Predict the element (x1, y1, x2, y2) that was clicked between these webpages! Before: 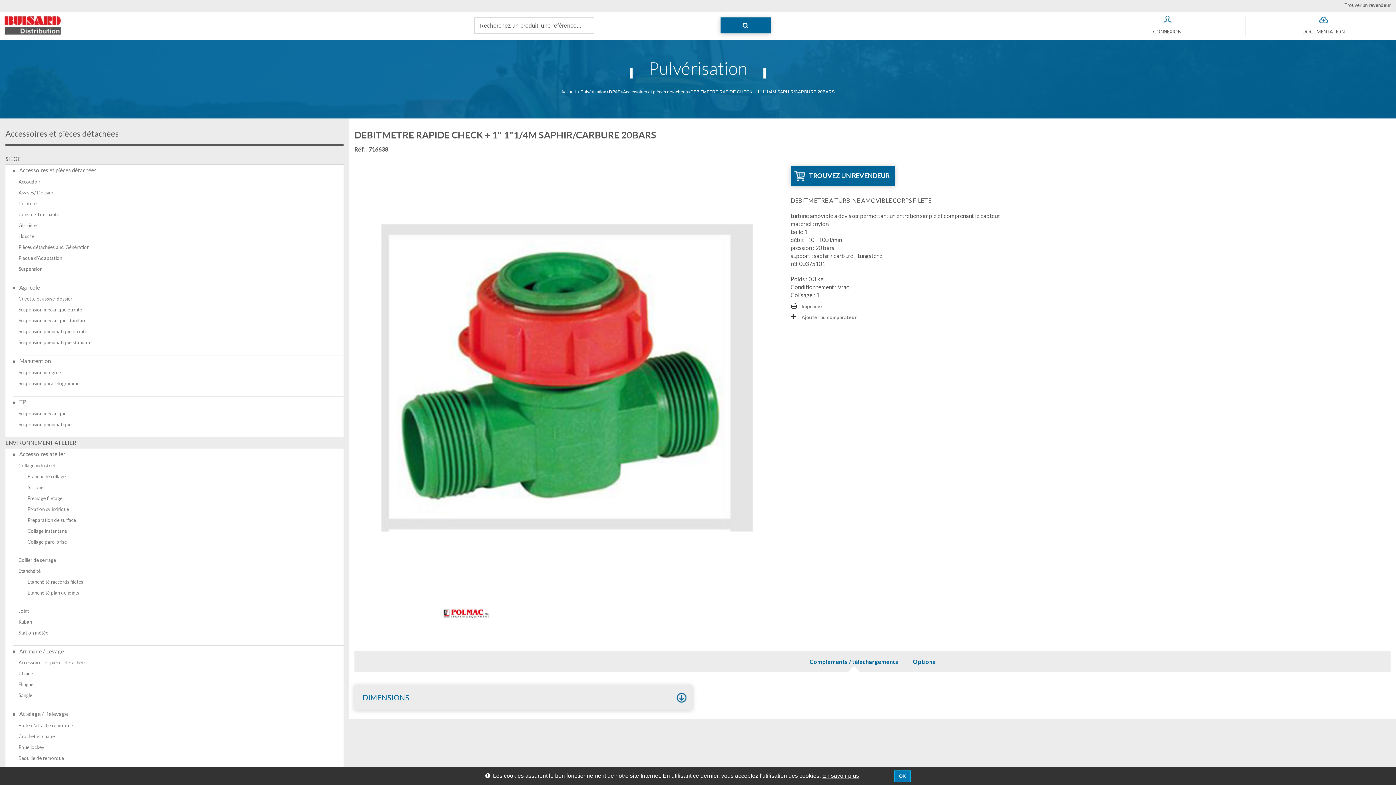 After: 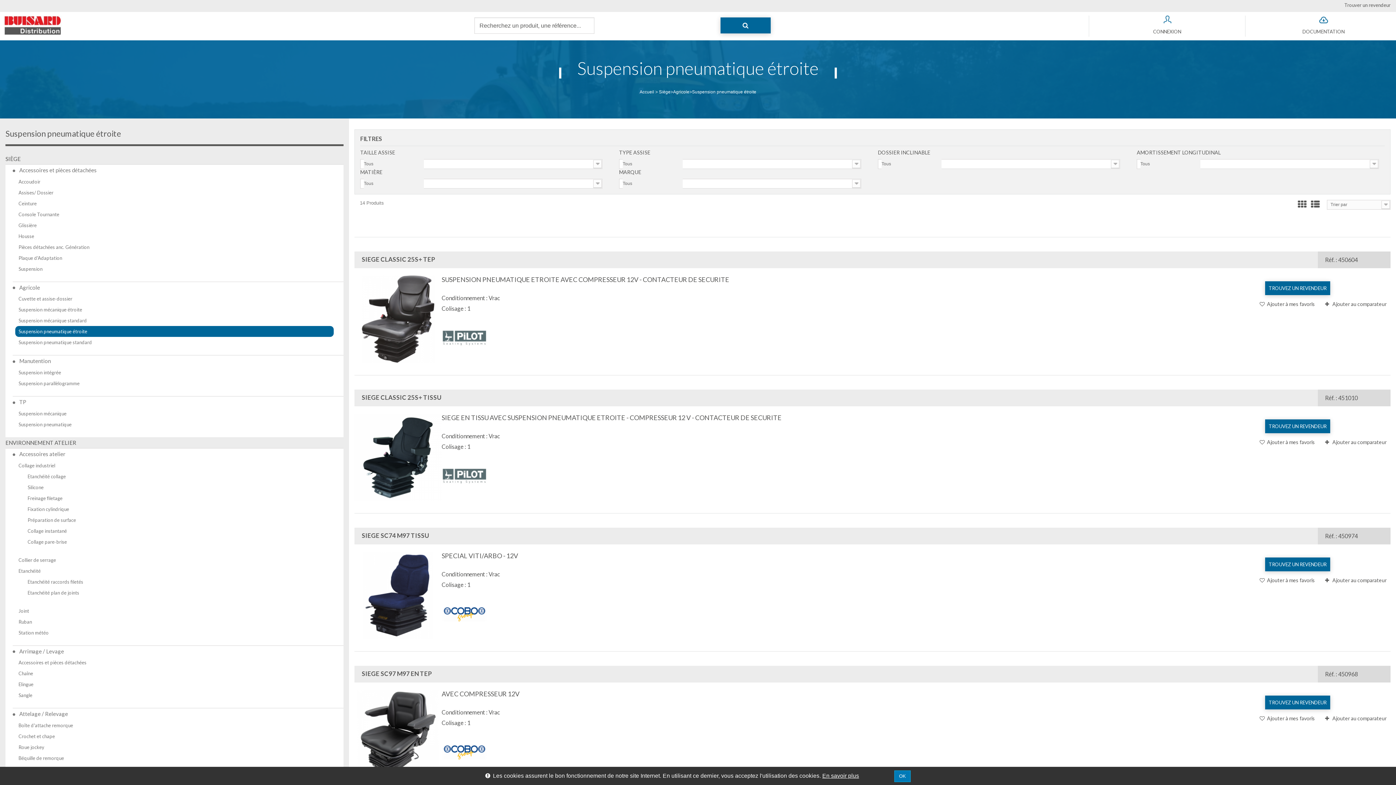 Action: bbox: (12, 326, 343, 337) label: Suspension pneumatique étroite